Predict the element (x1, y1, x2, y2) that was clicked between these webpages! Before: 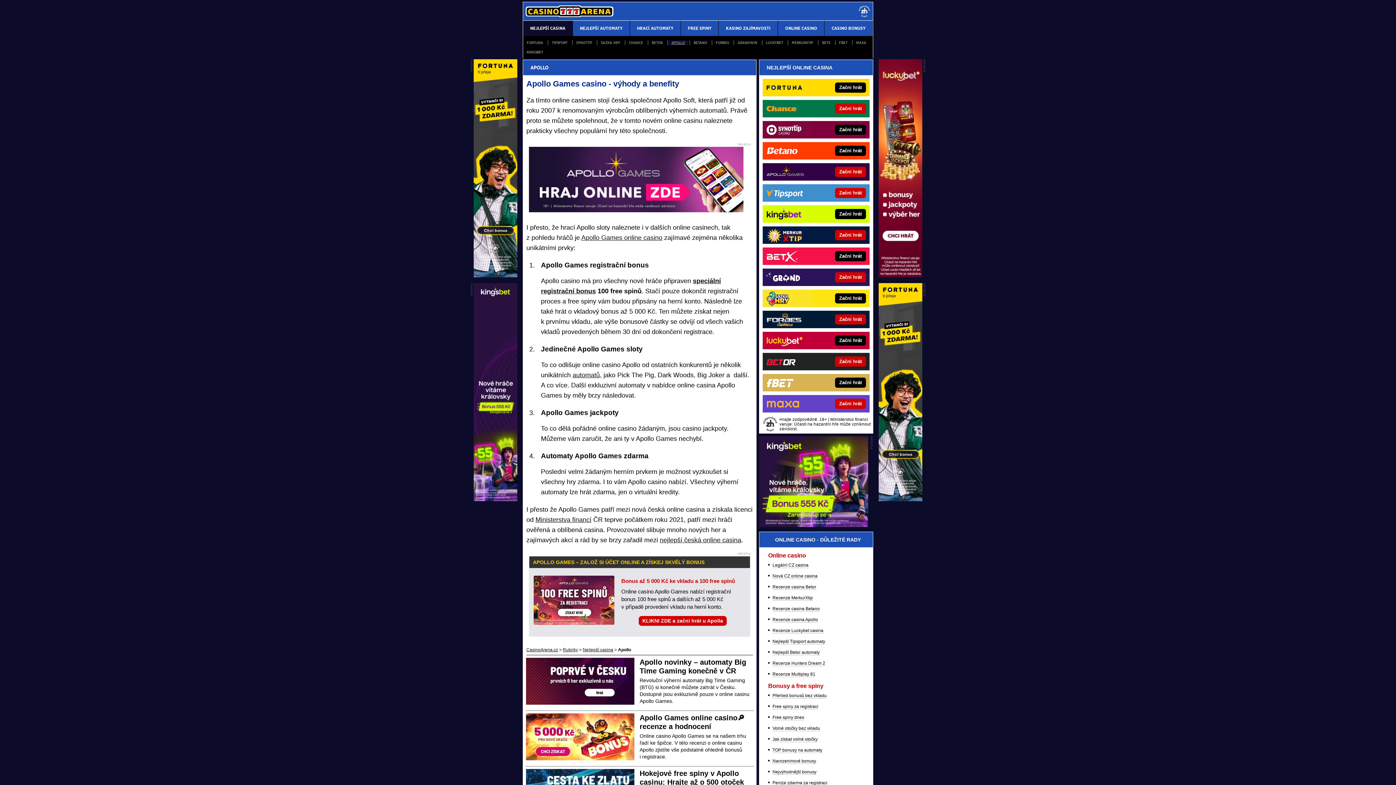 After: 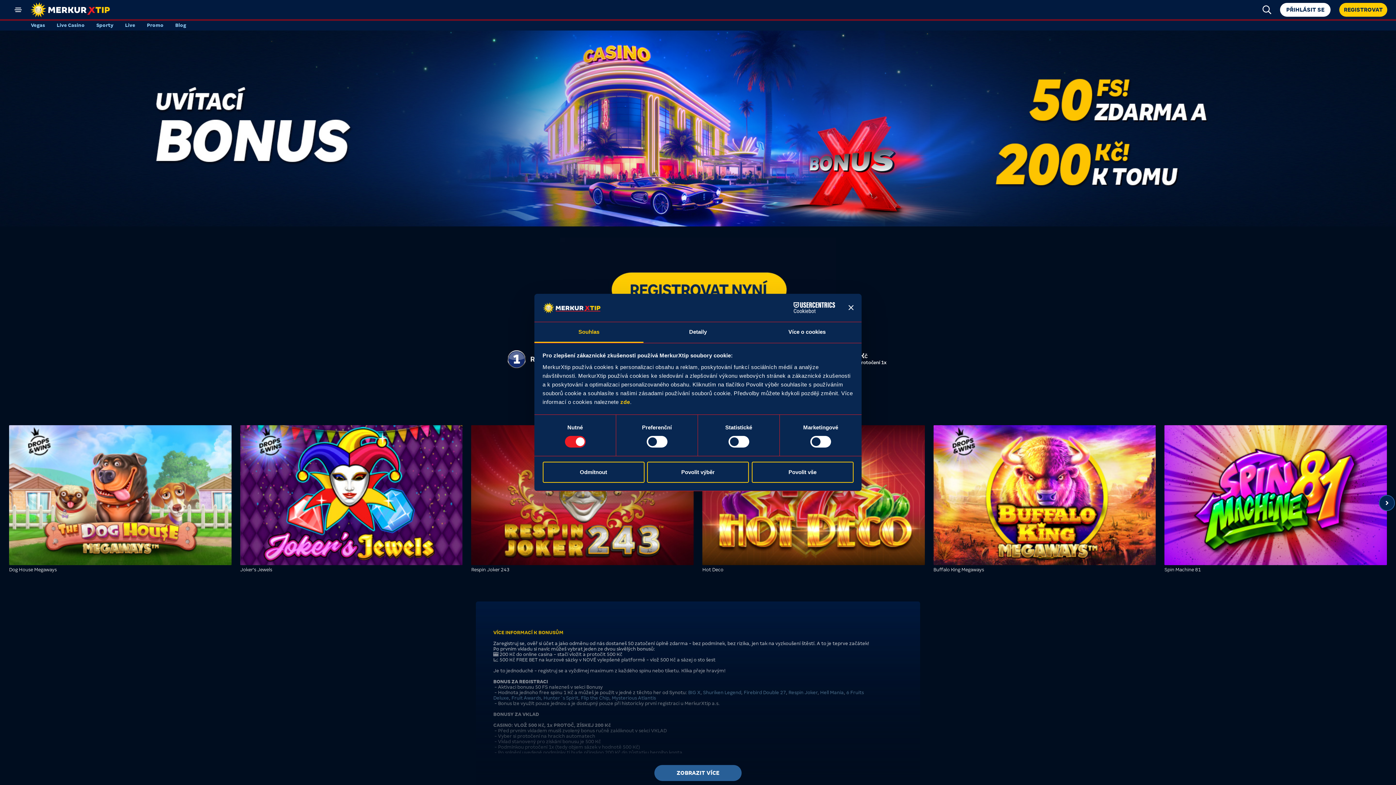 Action: label: Začni hrát bbox: (812, 226, 869, 244)